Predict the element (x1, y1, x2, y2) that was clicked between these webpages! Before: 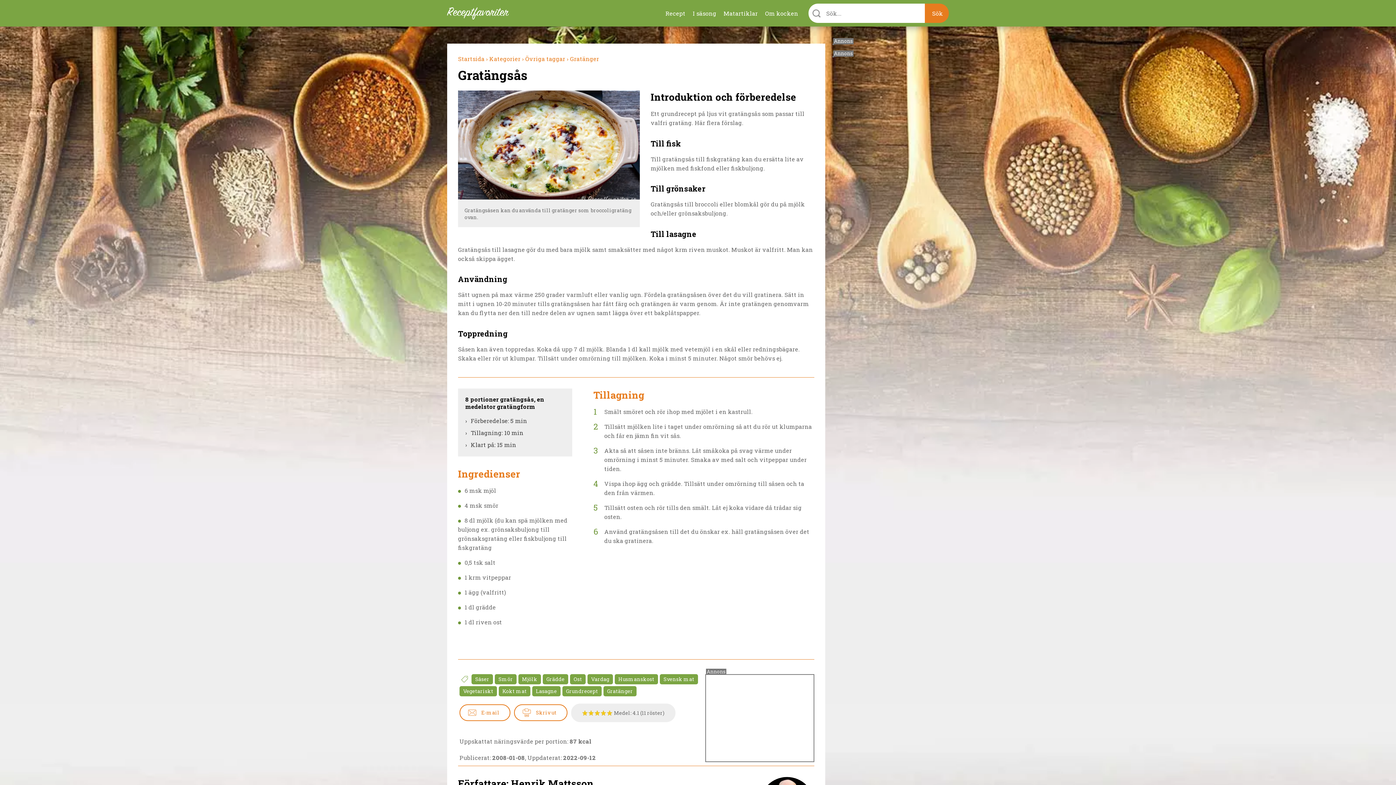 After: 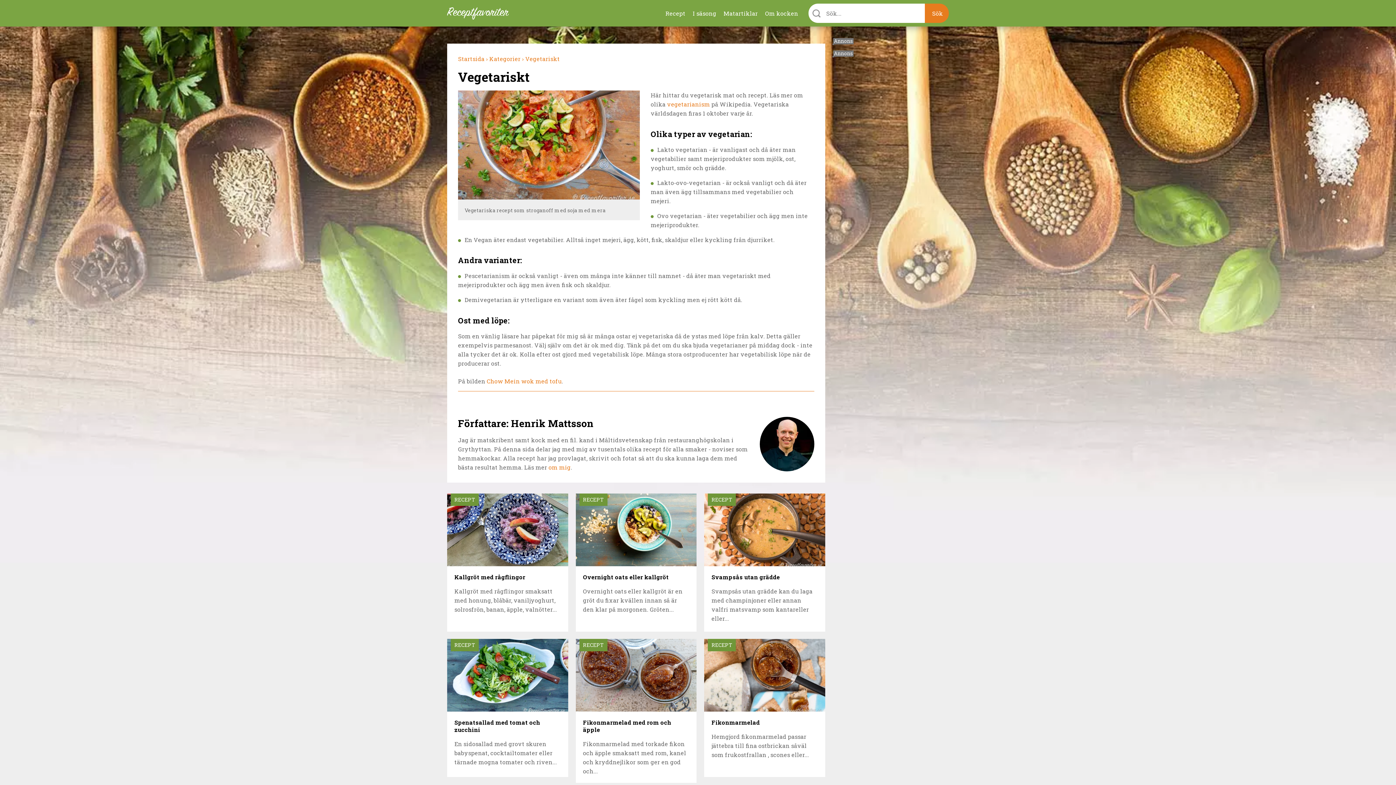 Action: bbox: (459, 686, 497, 696) label: Vegetariskt